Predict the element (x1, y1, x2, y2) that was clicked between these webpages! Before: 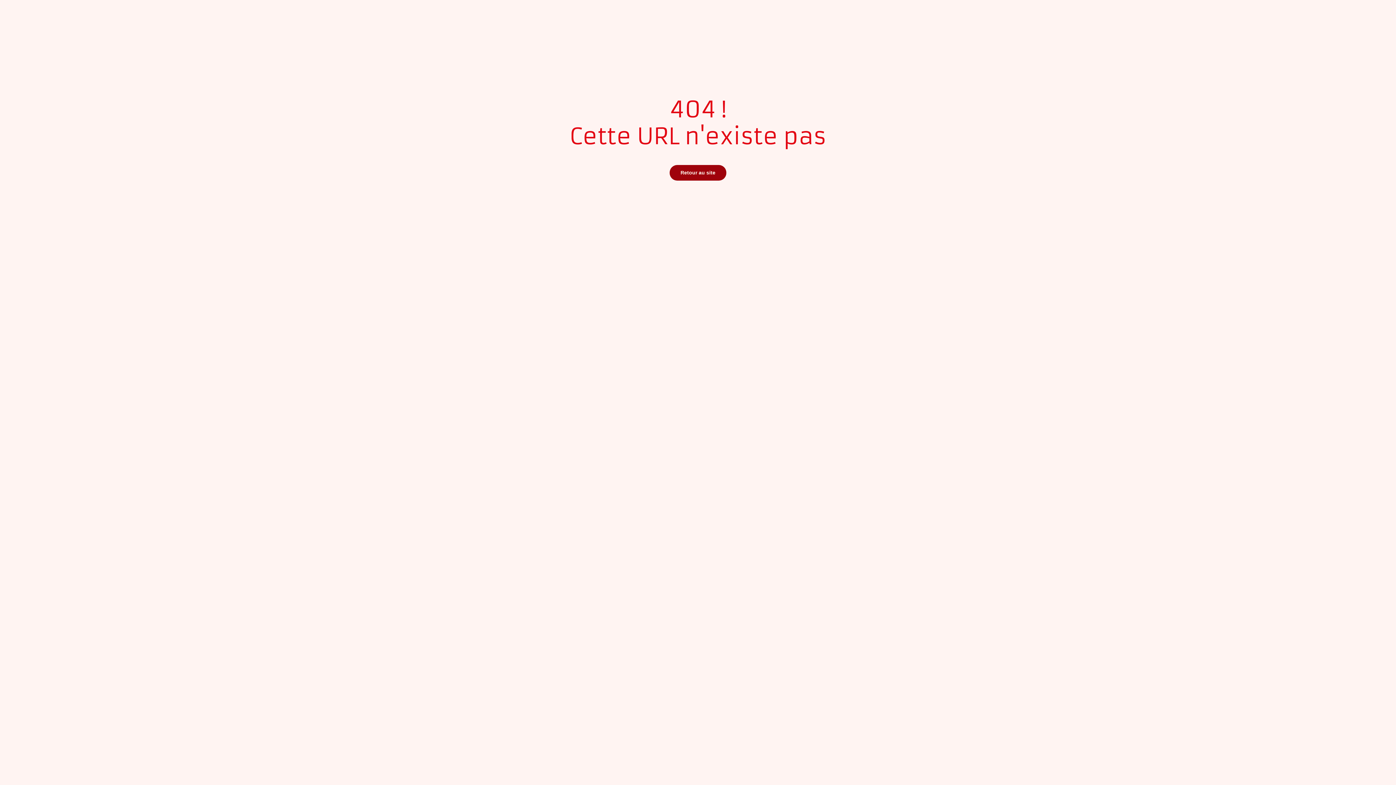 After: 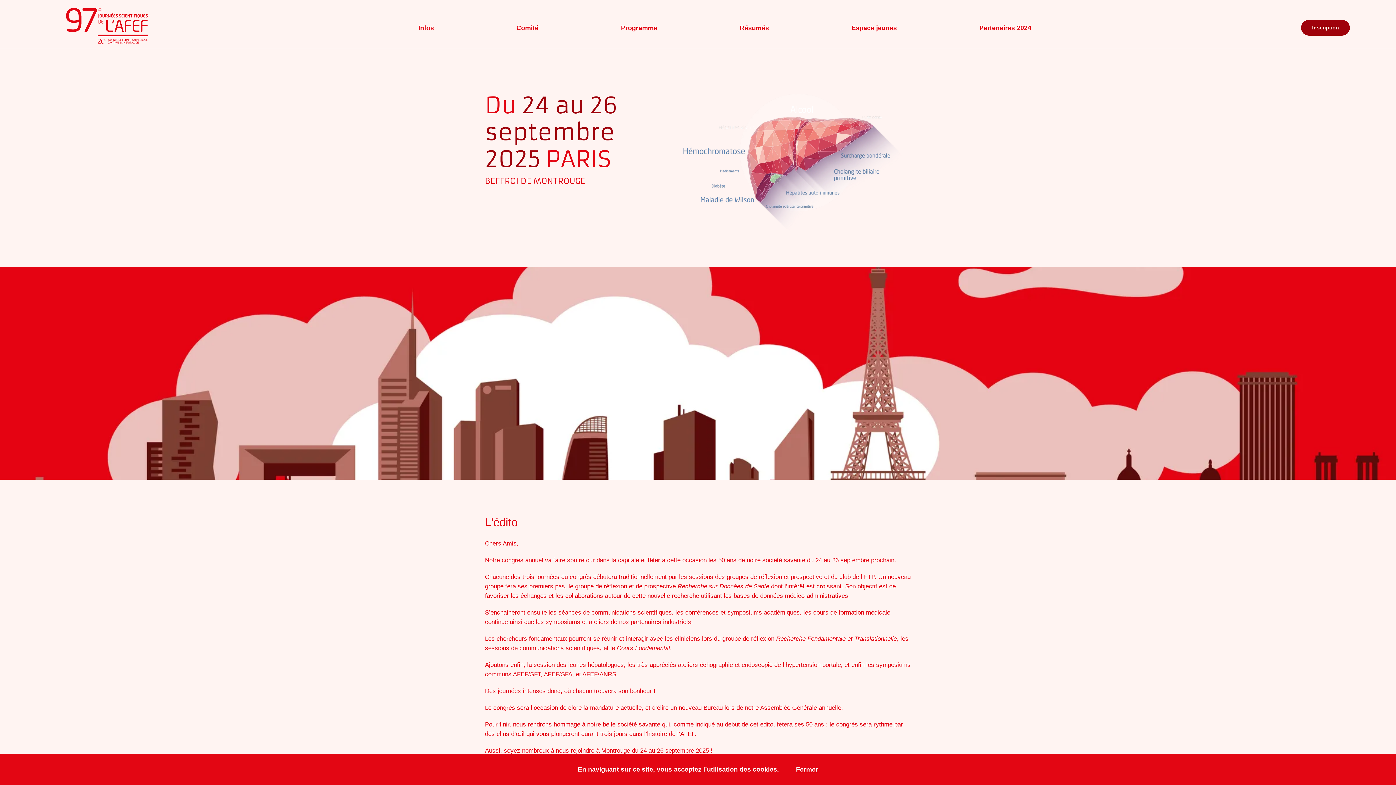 Action: bbox: (669, 165, 726, 180) label: Retour au site